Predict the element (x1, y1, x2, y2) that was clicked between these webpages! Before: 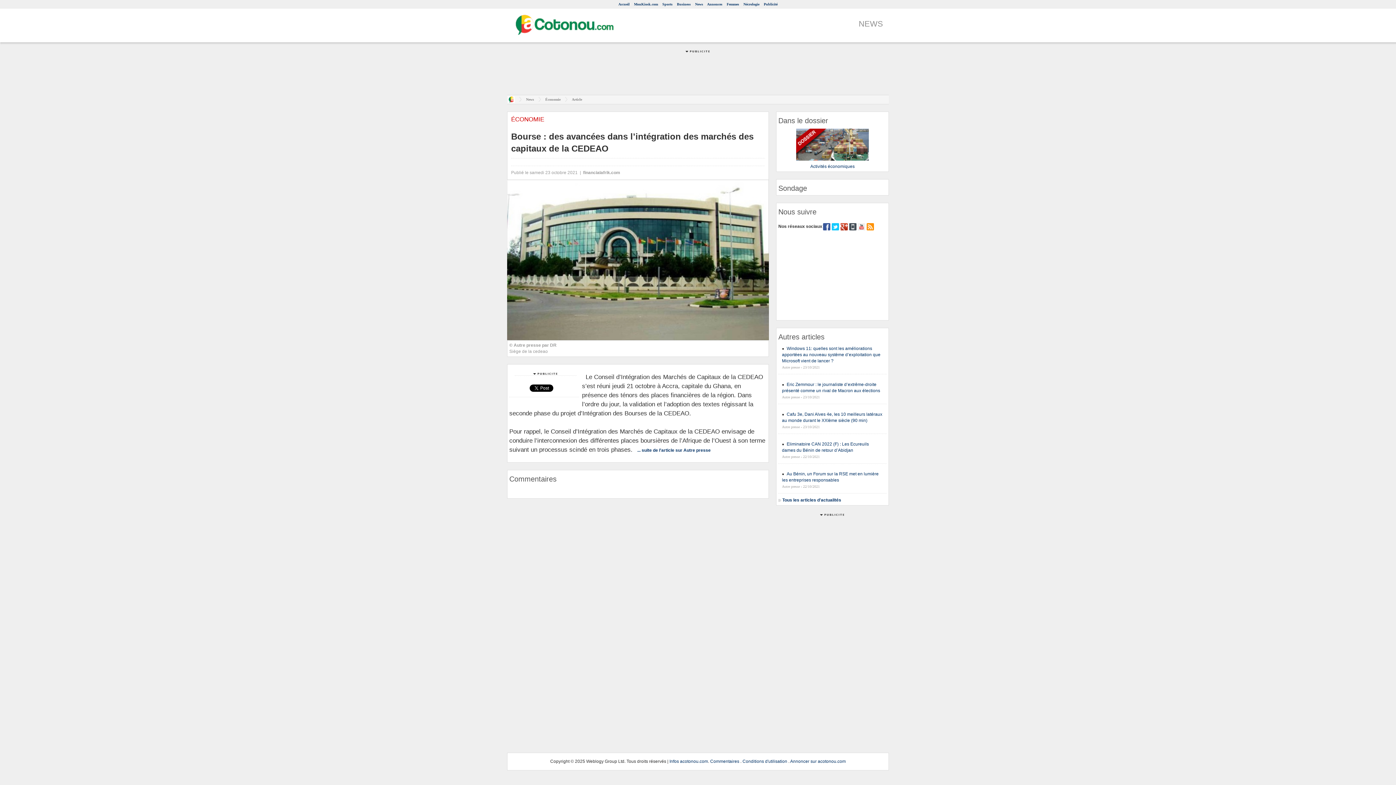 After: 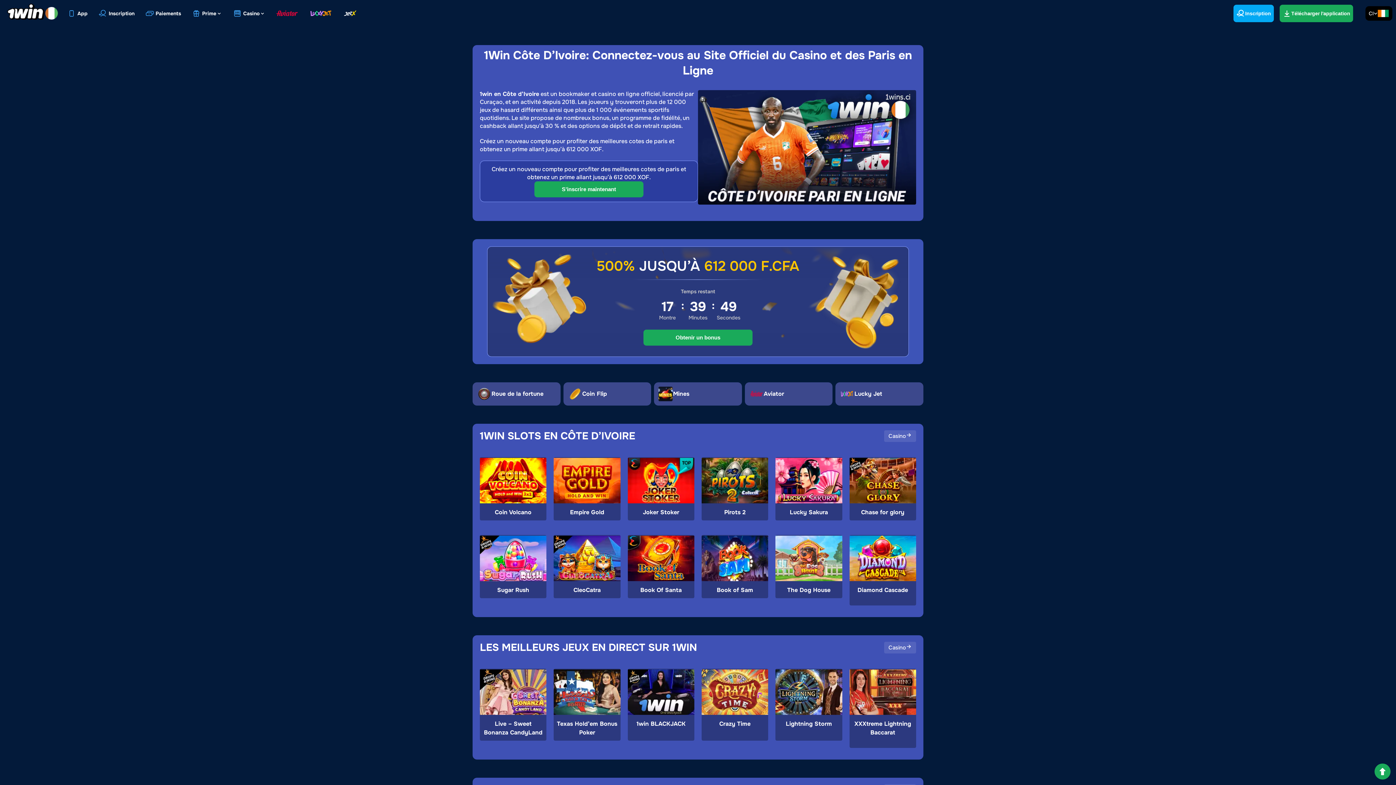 Action: label: Annonces bbox: (707, 2, 722, 6)